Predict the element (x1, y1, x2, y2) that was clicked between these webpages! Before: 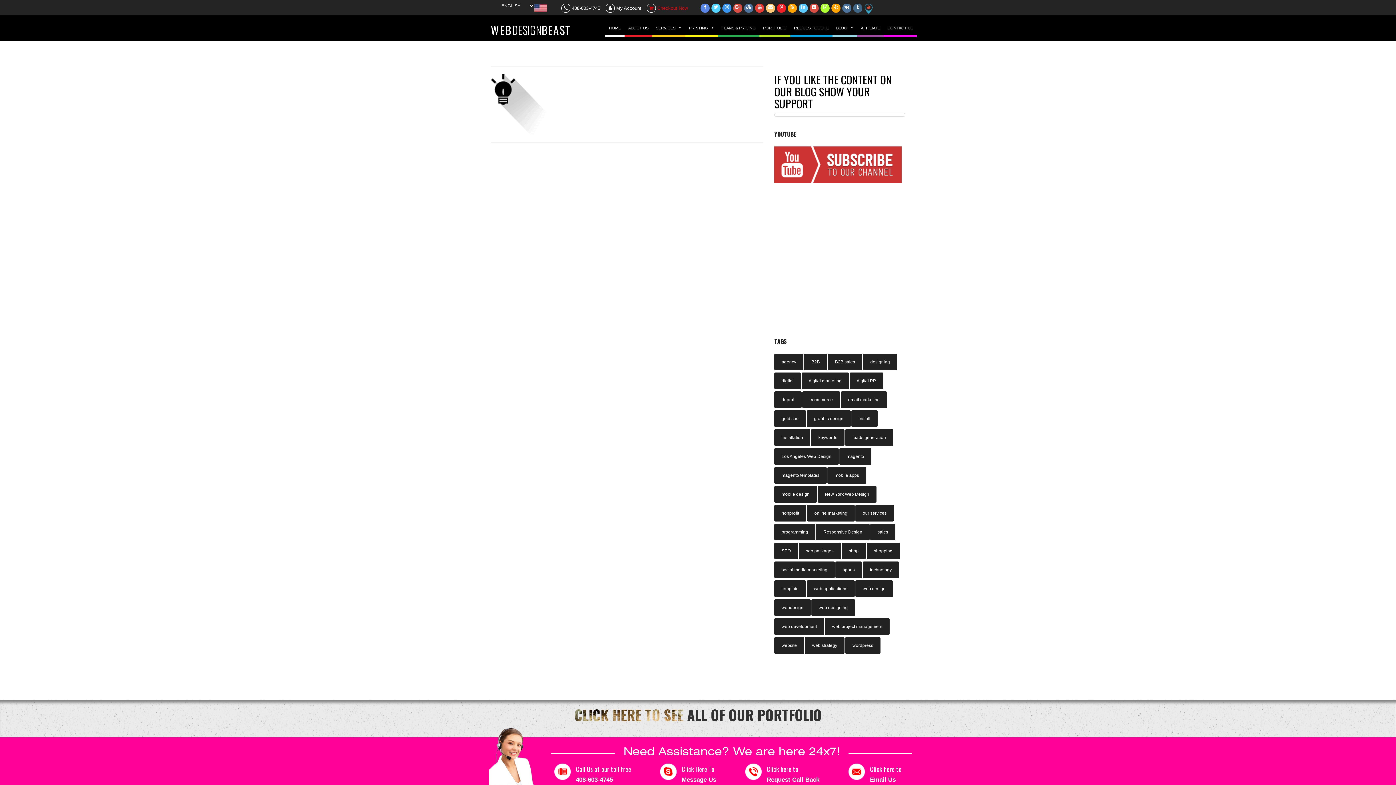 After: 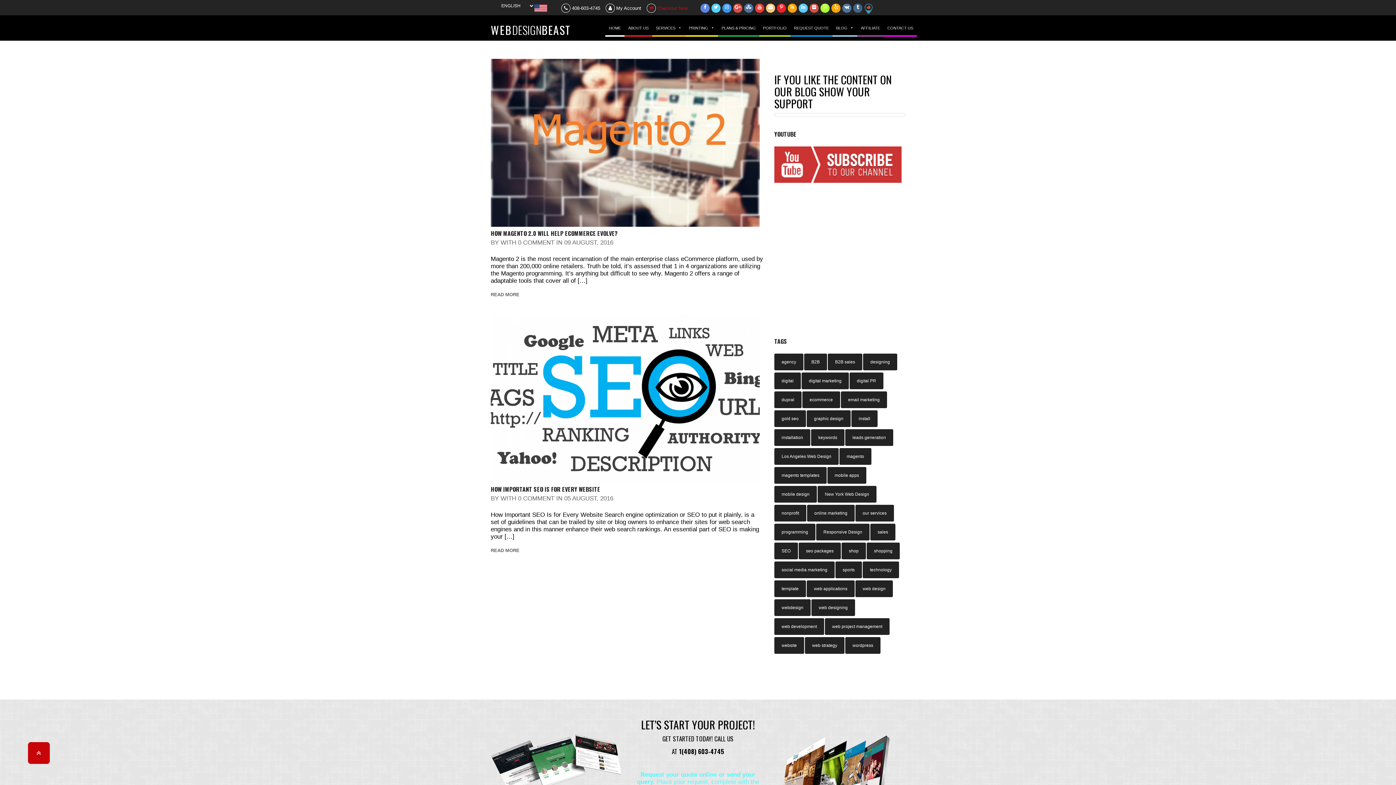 Action: label: sales (2 items) bbox: (870, 578, 895, 595)